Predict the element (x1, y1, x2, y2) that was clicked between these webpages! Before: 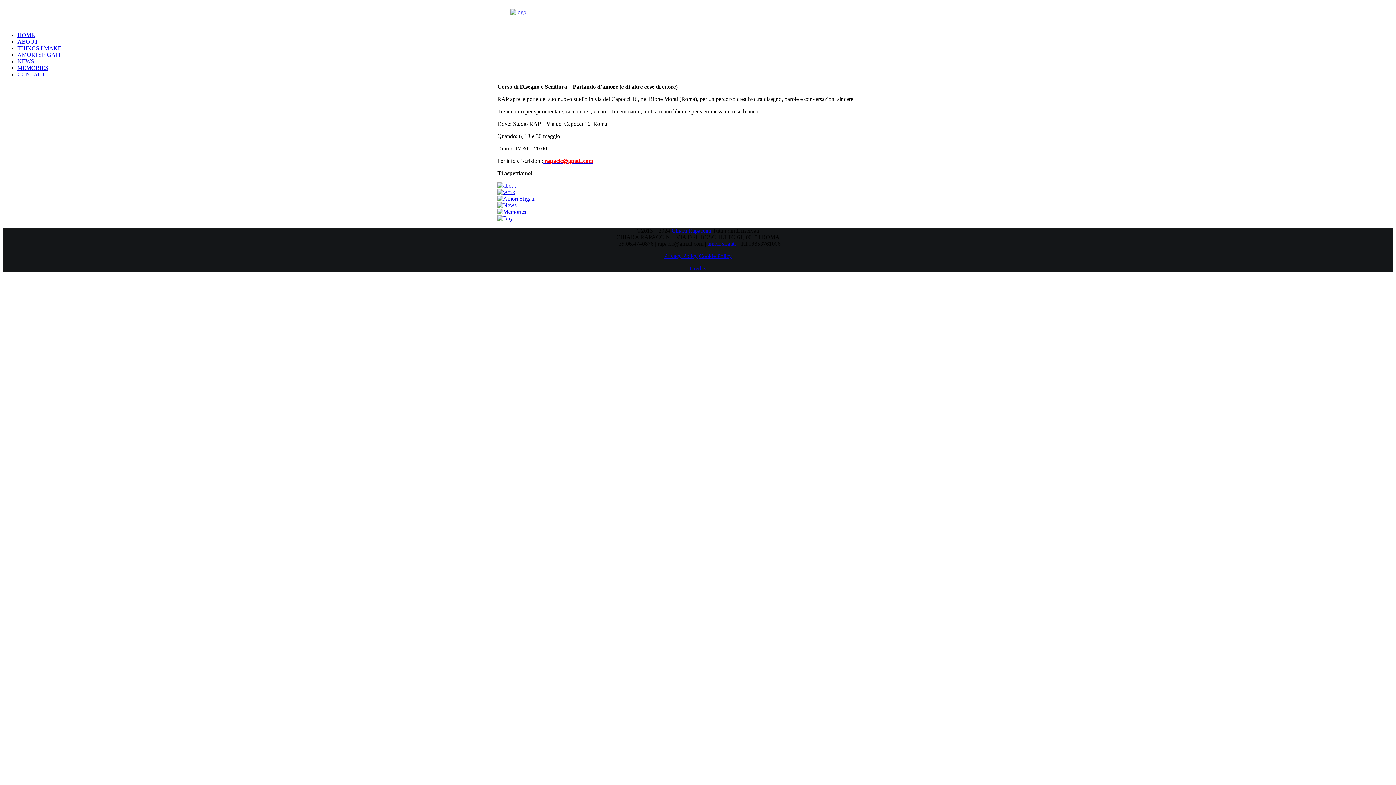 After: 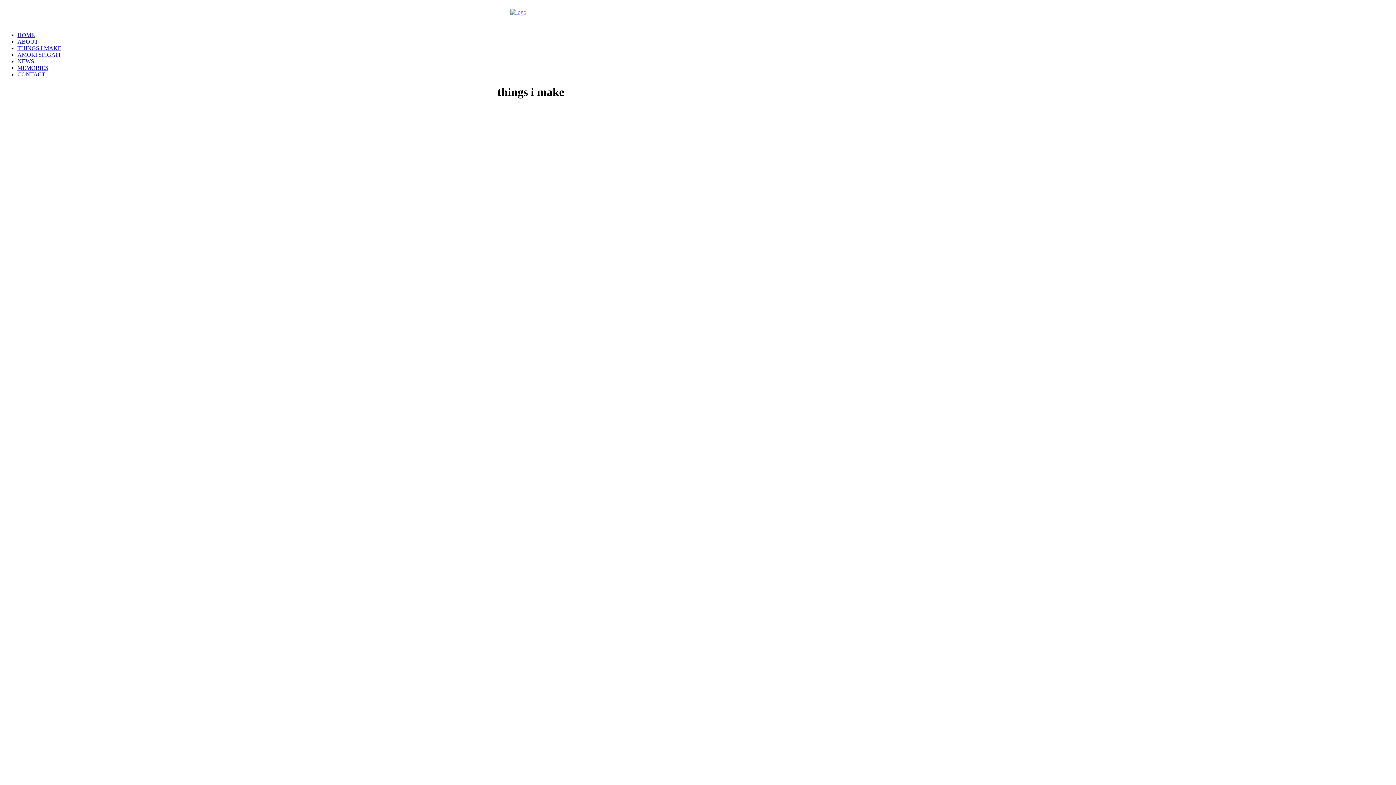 Action: label: THINGS I MAKE bbox: (17, 45, 61, 51)